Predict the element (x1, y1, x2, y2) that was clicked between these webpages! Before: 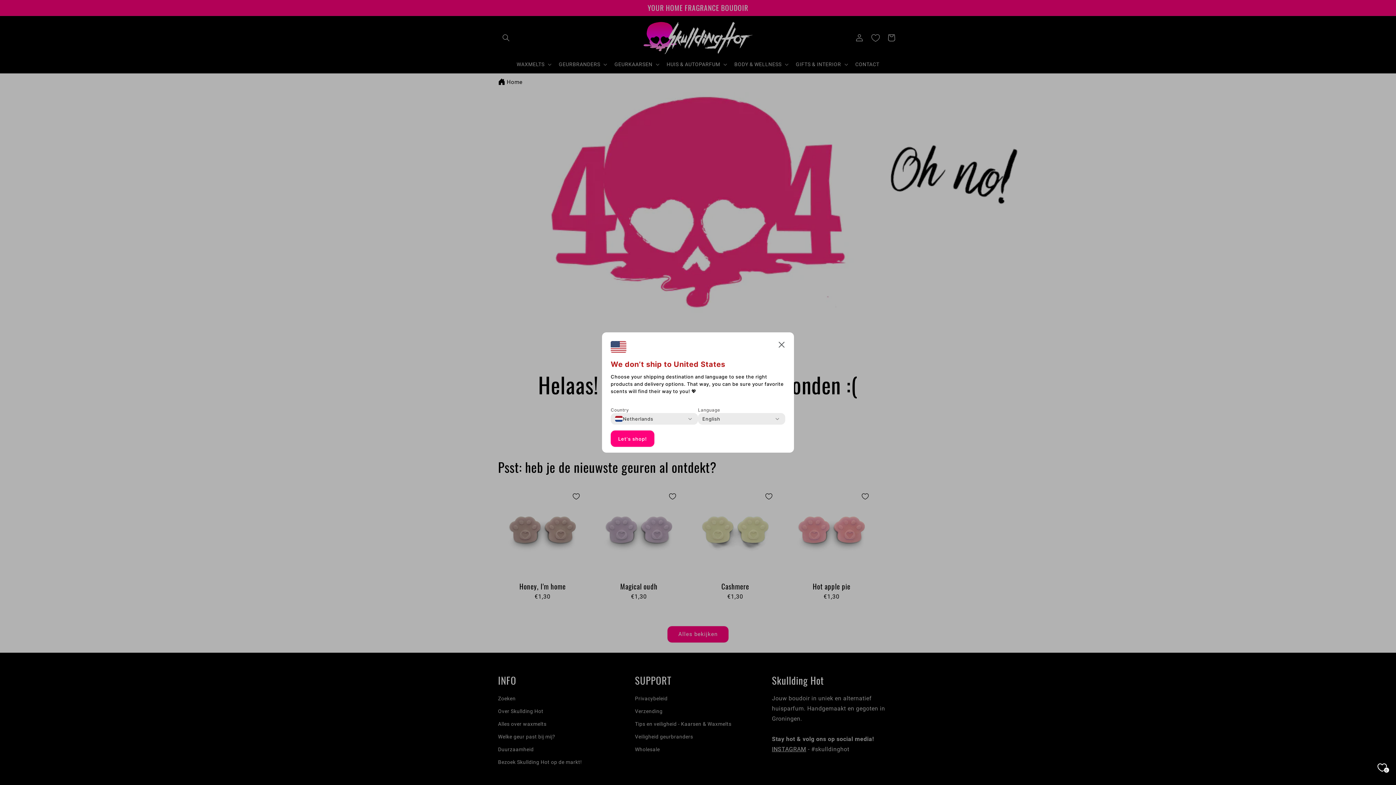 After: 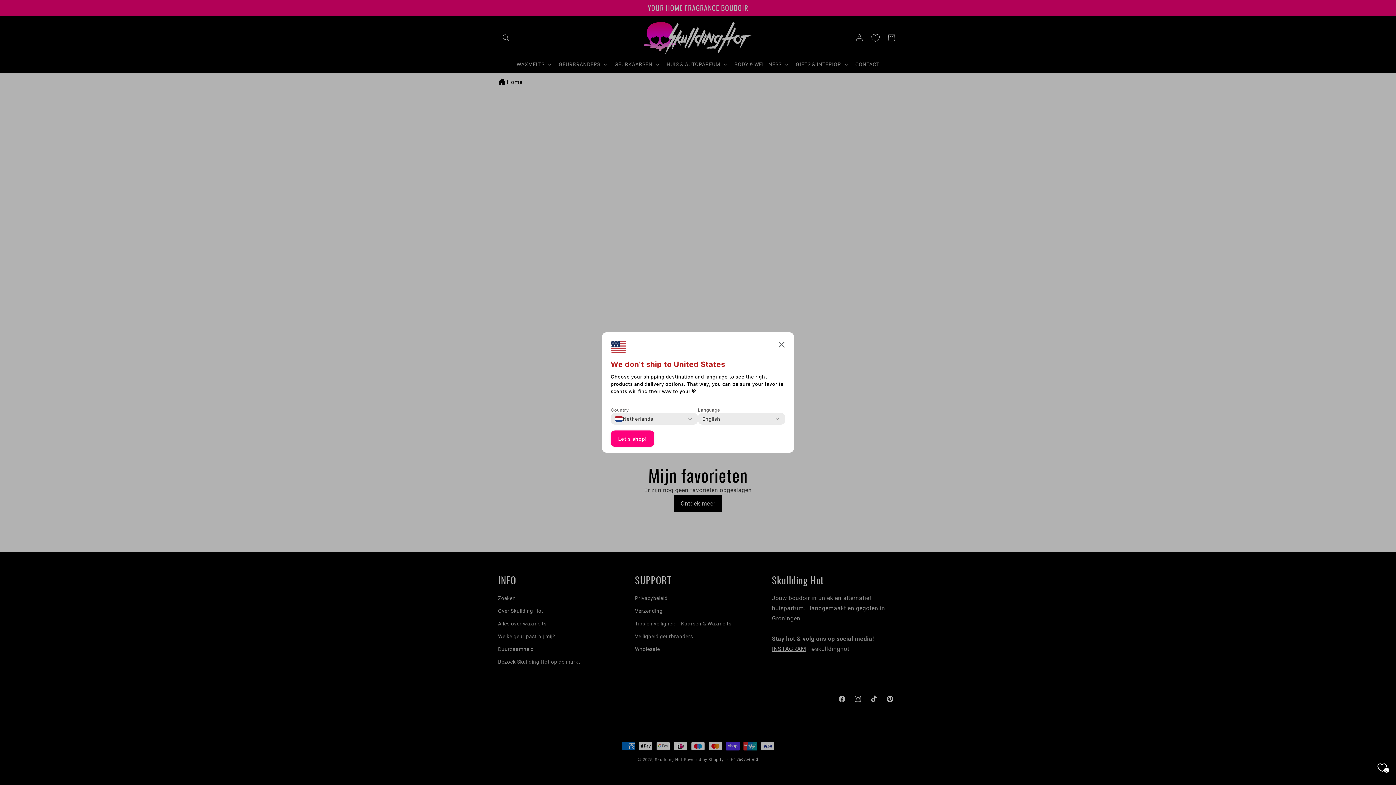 Action: bbox: (1372, 757, 1392, 778) label: Favorieten